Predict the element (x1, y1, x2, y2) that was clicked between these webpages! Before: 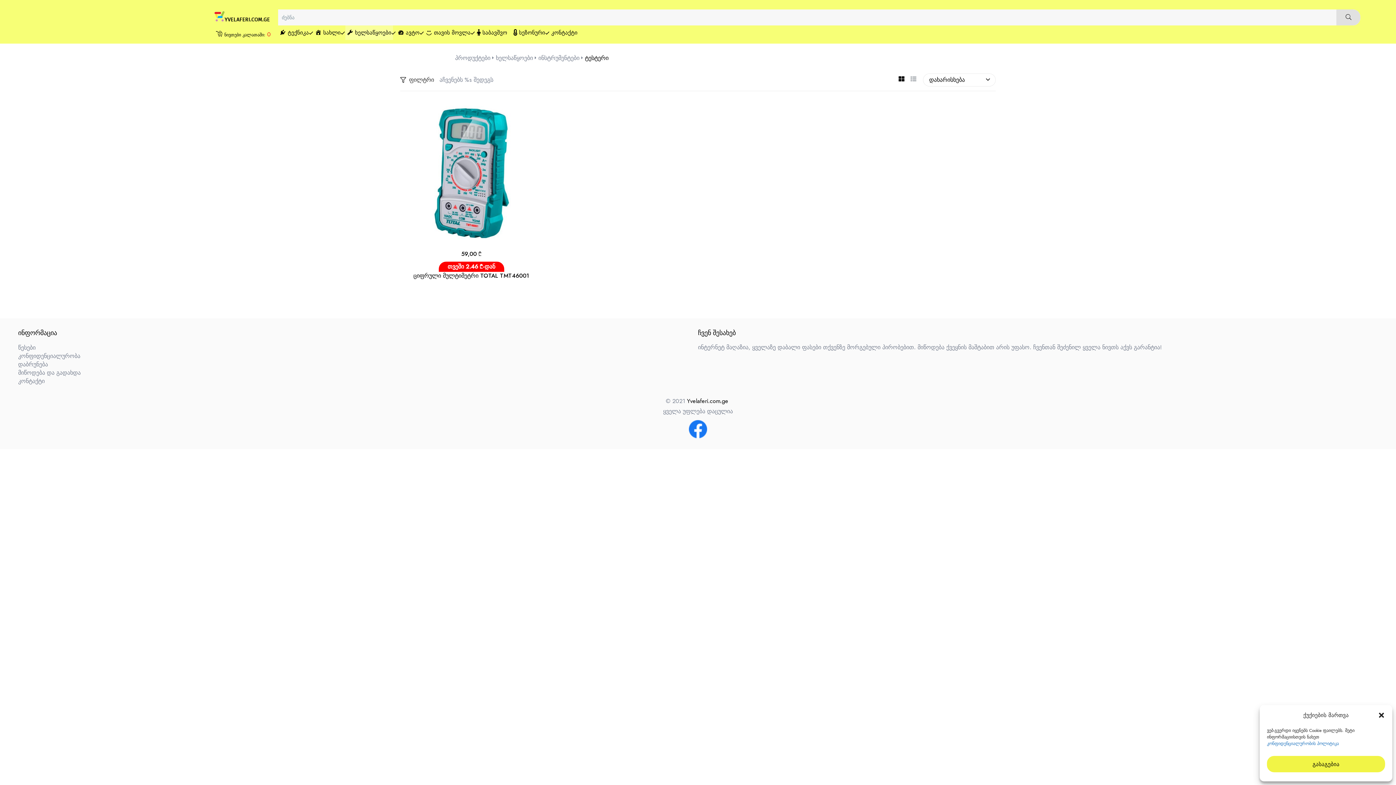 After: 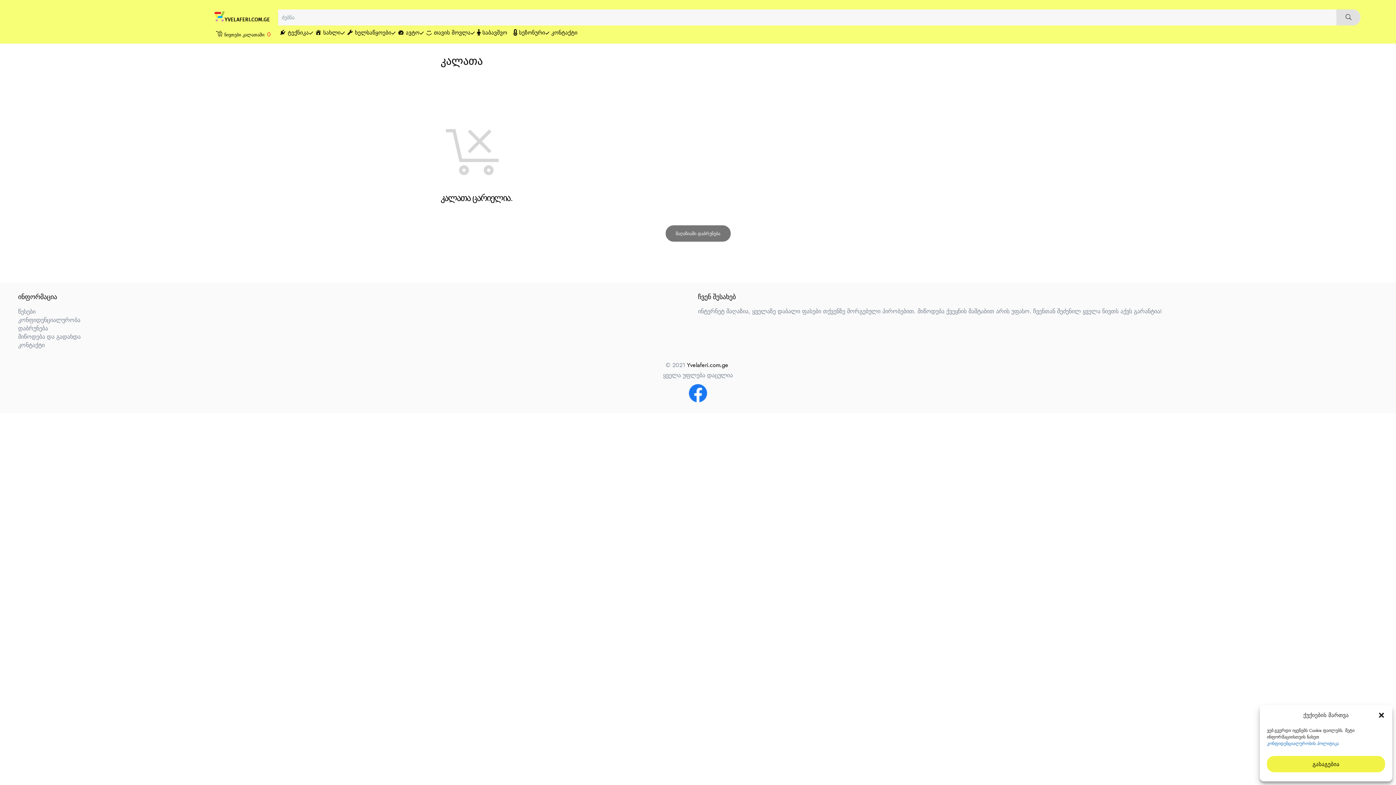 Action: label: ნივთები კალათაში: 0 bbox: (214, 28, 270, 40)